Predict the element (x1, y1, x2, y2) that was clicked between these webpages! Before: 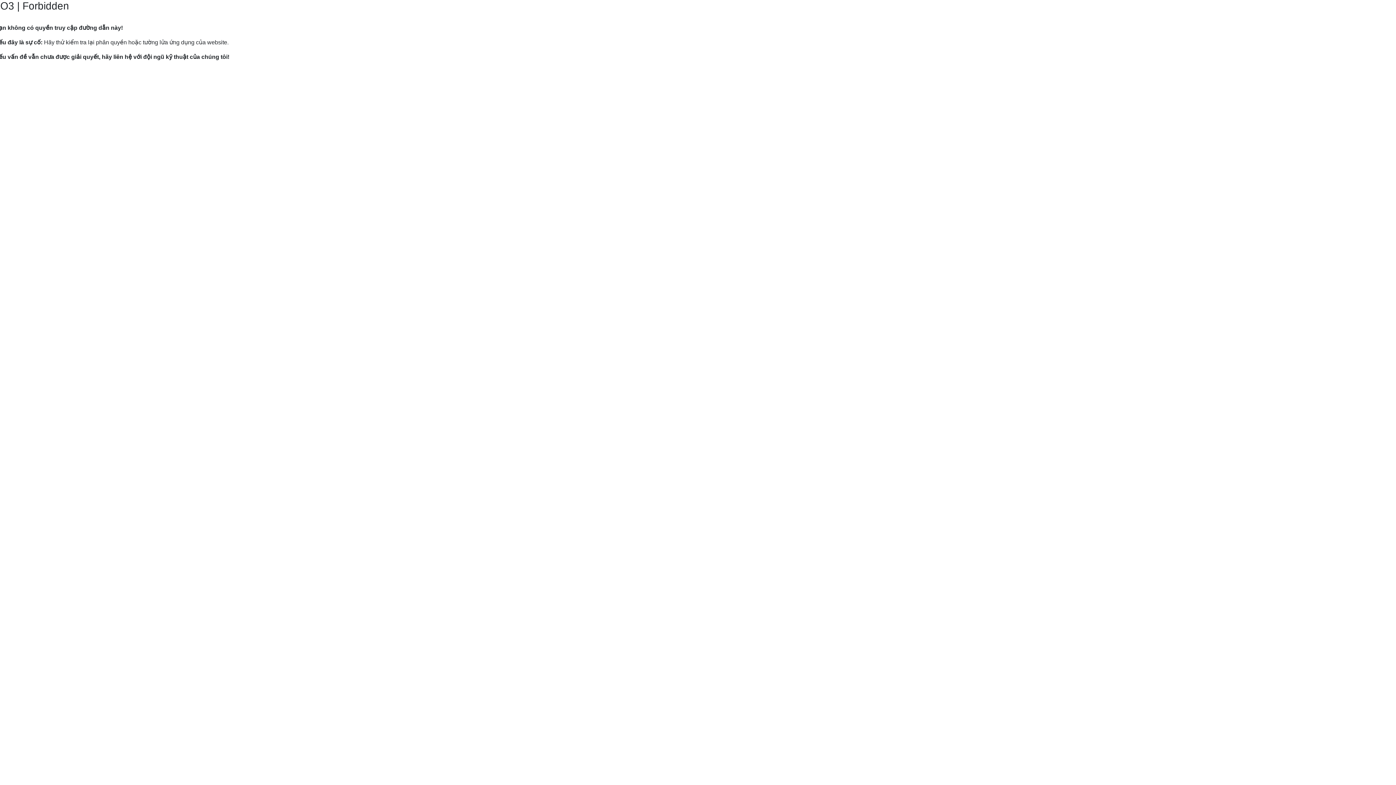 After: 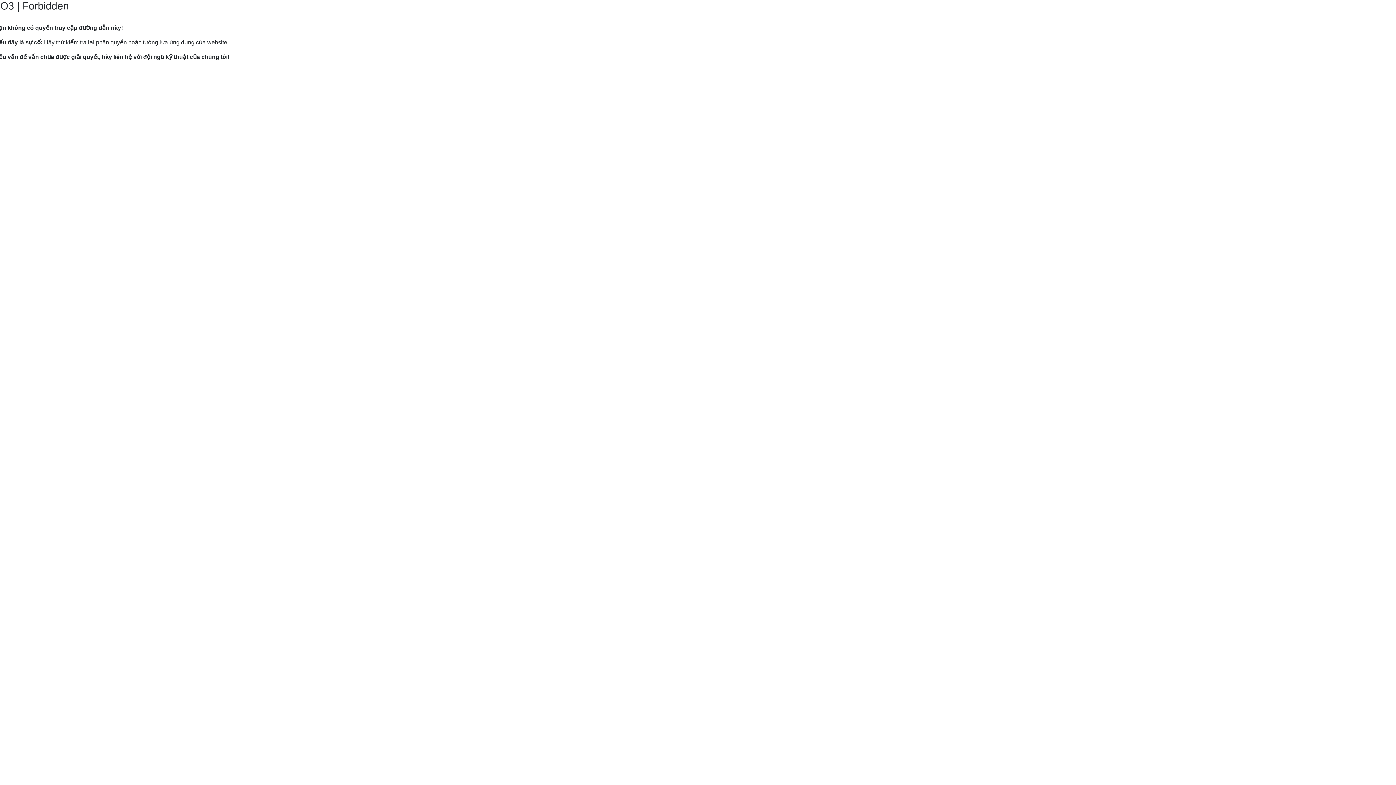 Action: bbox: (9, 82, 120, 89) label: Hướng dẫn gửi yêu cầu hỗ trợ tới Mắt Bão.